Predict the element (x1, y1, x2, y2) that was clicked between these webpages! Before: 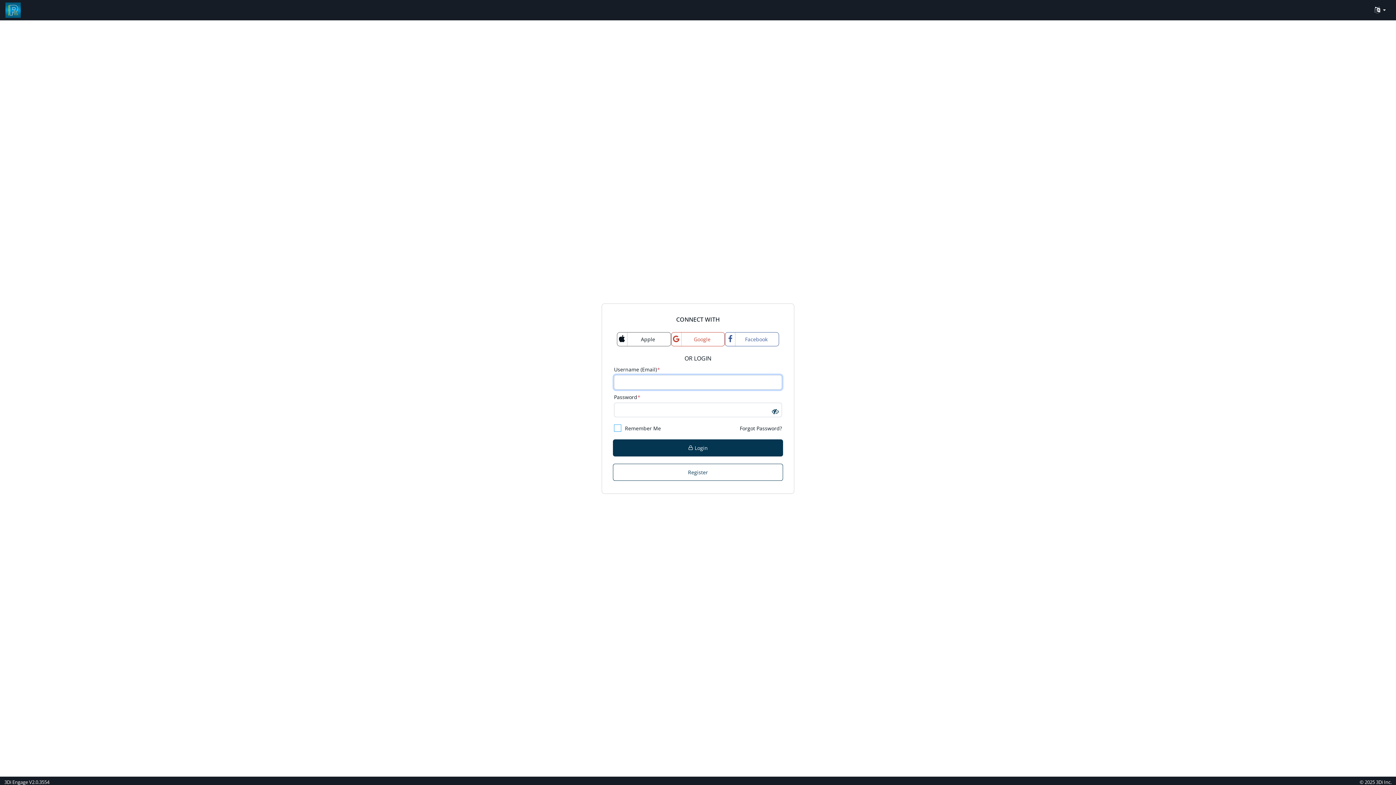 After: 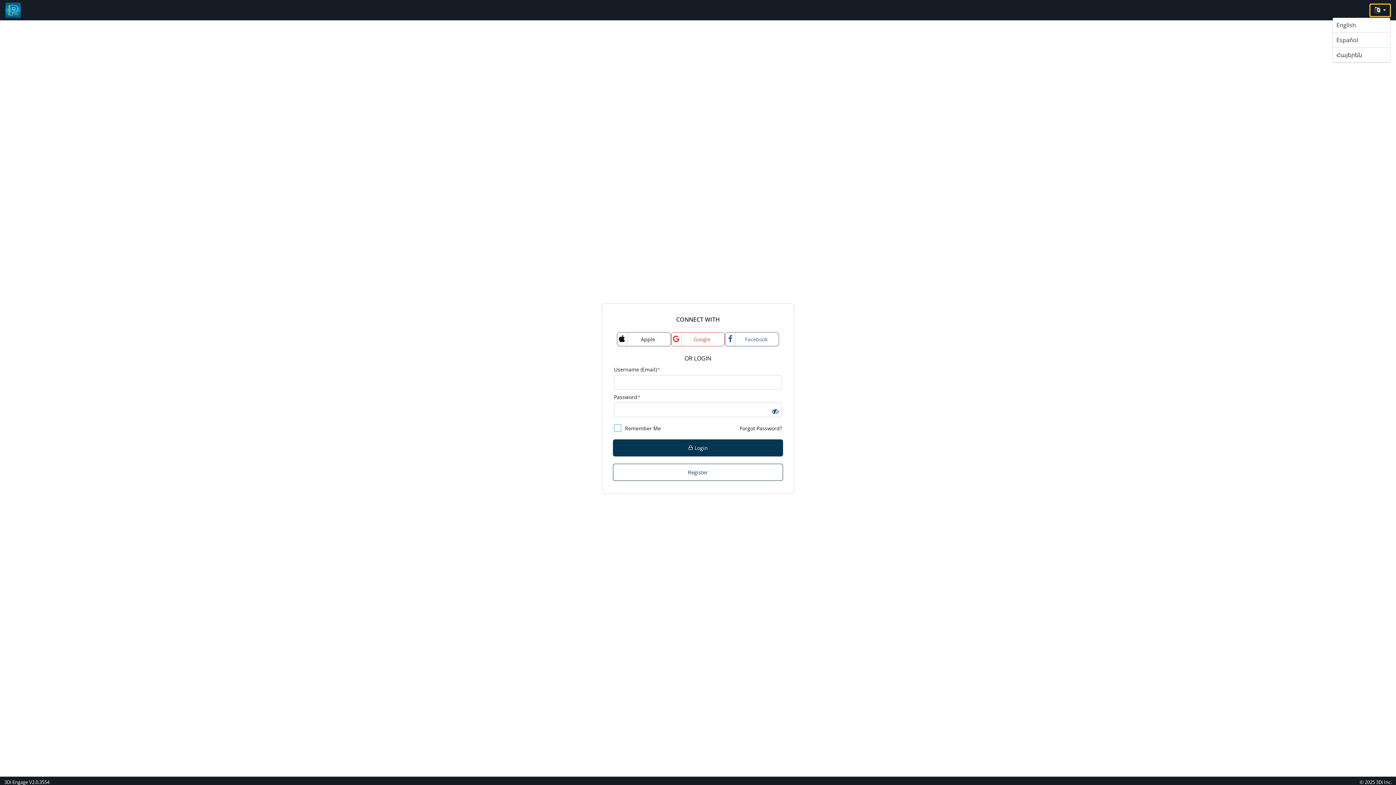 Action: bbox: (1370, 3, 1390, 16) label: Language Translate Widget